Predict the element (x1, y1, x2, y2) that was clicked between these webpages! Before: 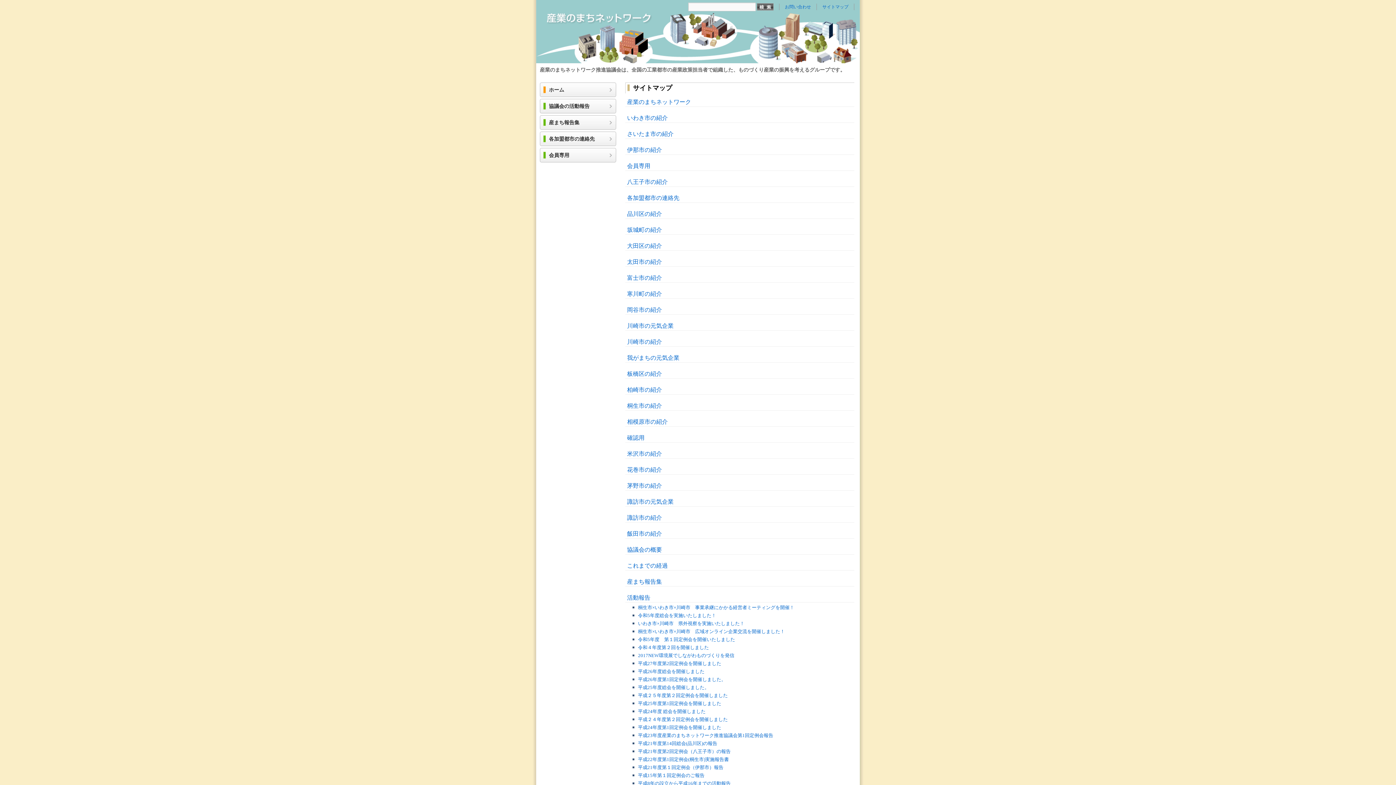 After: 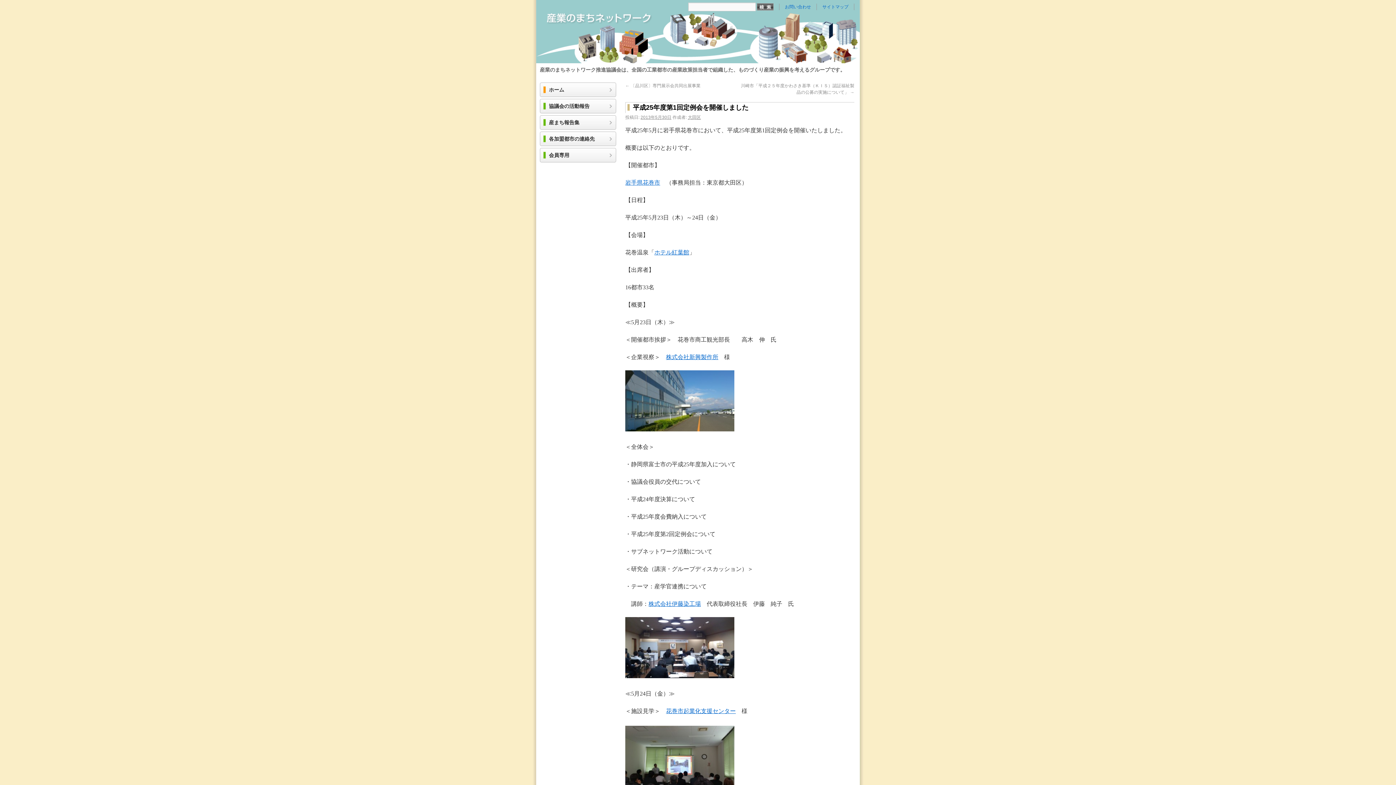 Action: label: 平成25年度第1回定例会を開催しました bbox: (638, 701, 721, 706)